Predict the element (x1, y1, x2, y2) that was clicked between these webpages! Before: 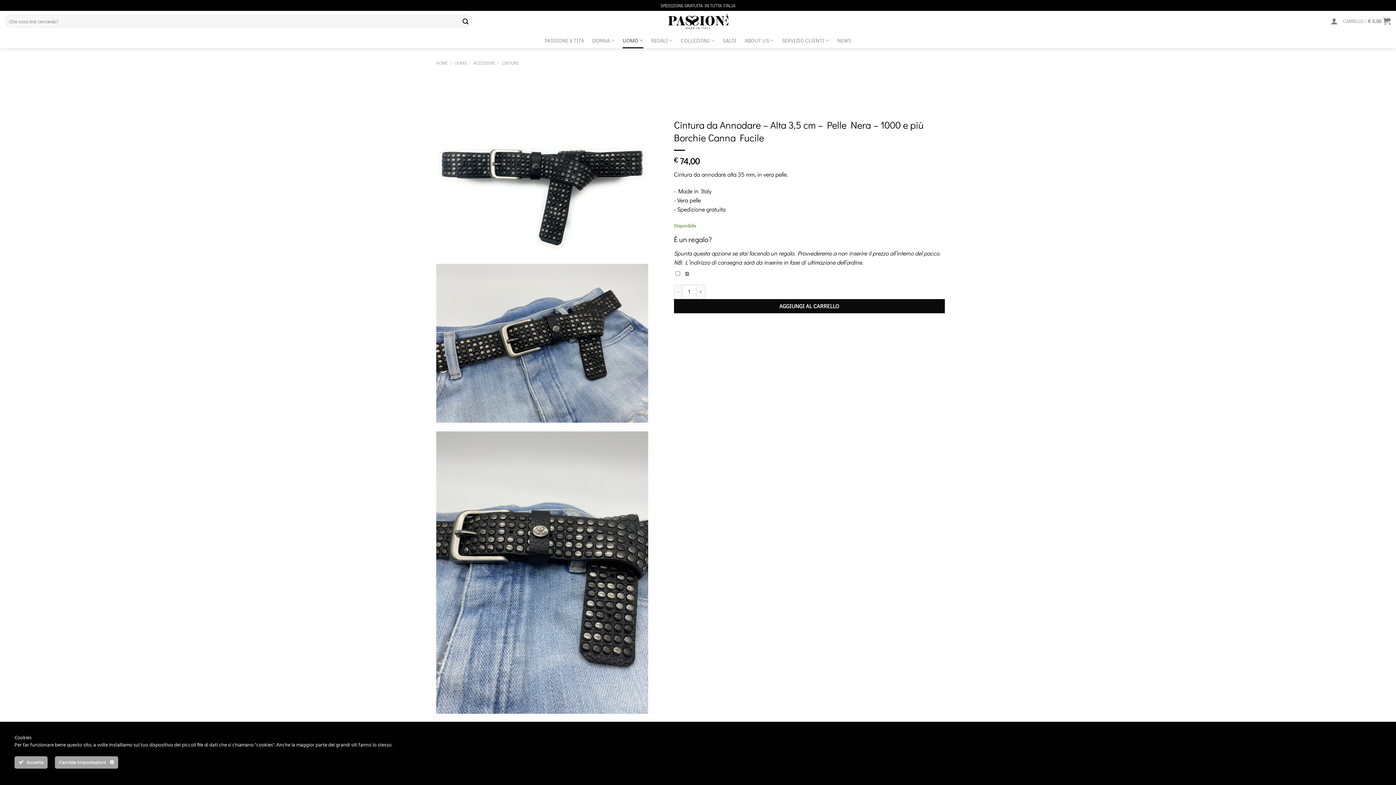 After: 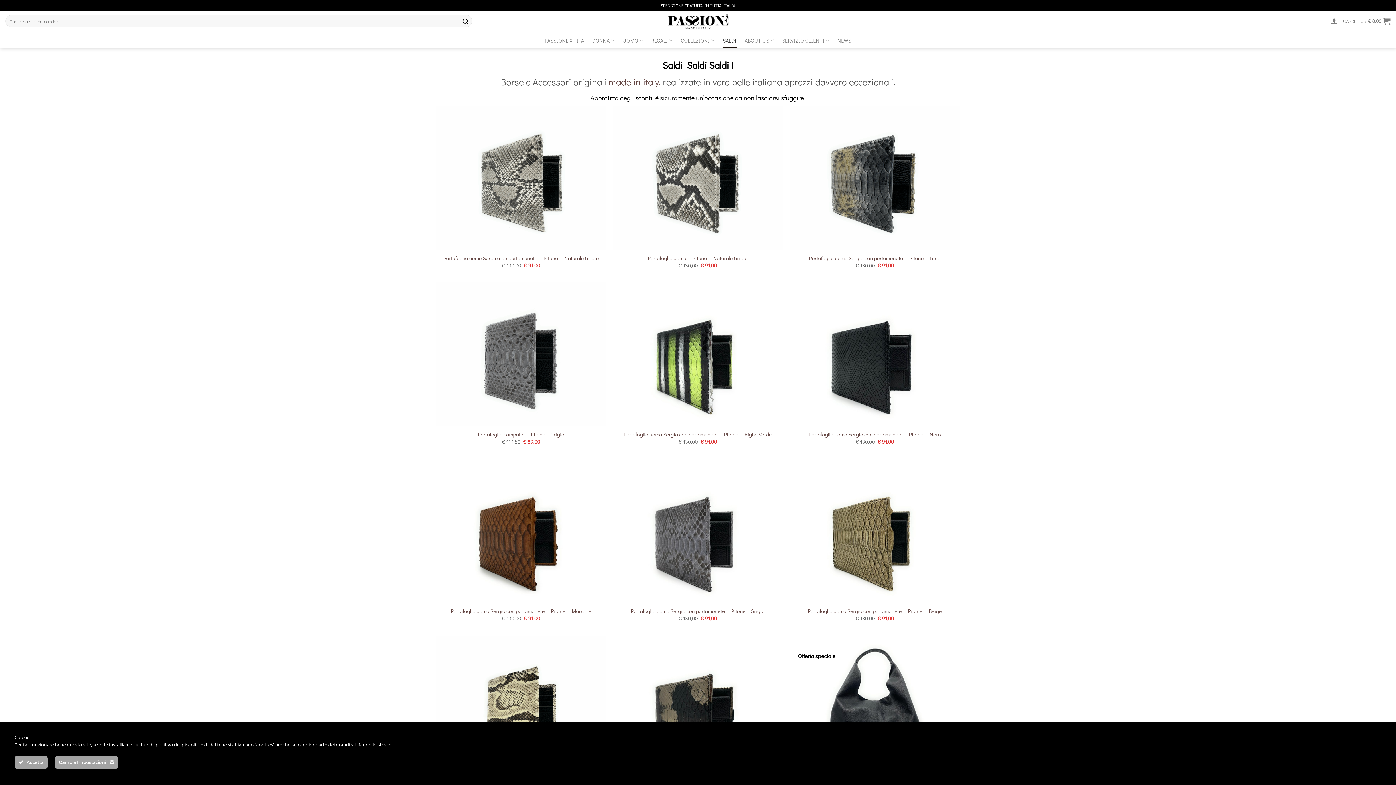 Action: bbox: (722, 32, 736, 48) label: SALDI